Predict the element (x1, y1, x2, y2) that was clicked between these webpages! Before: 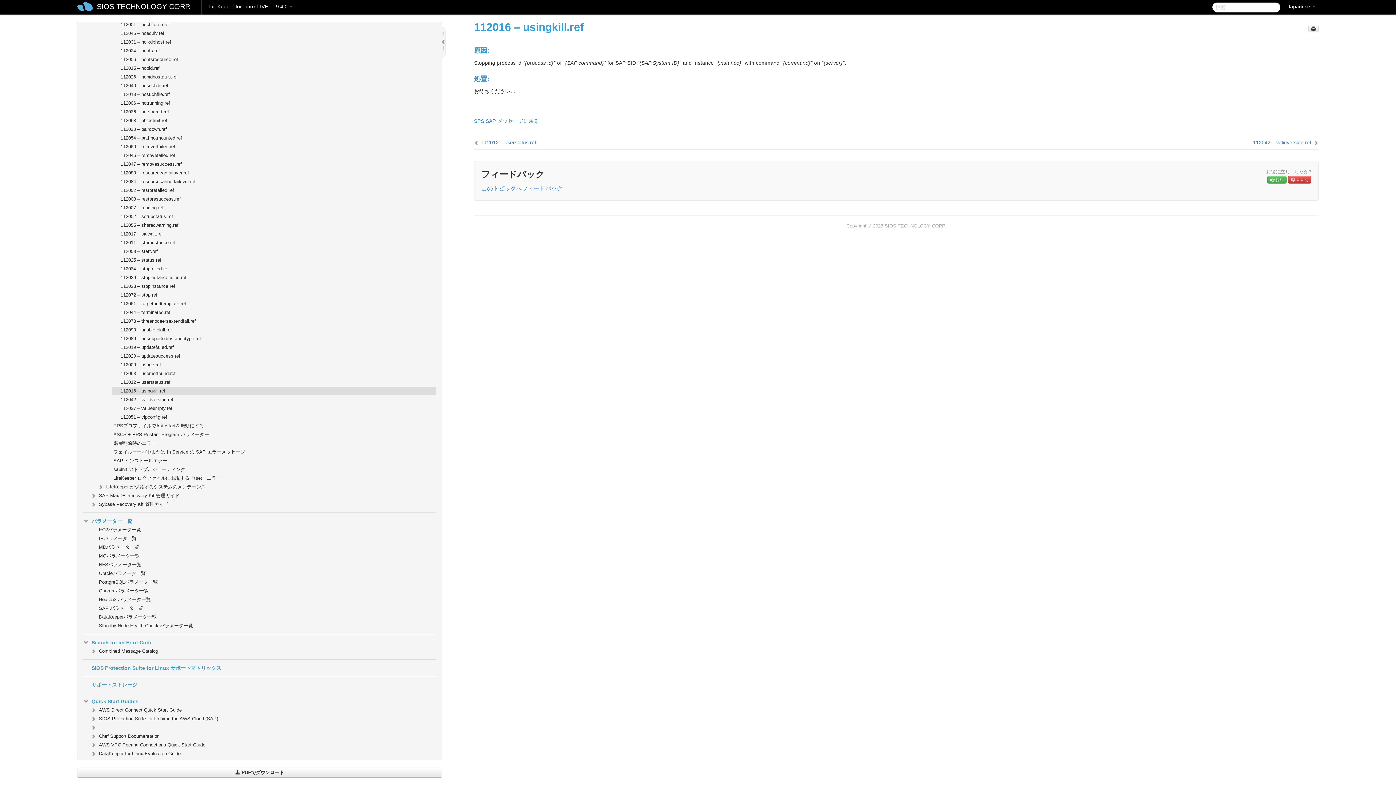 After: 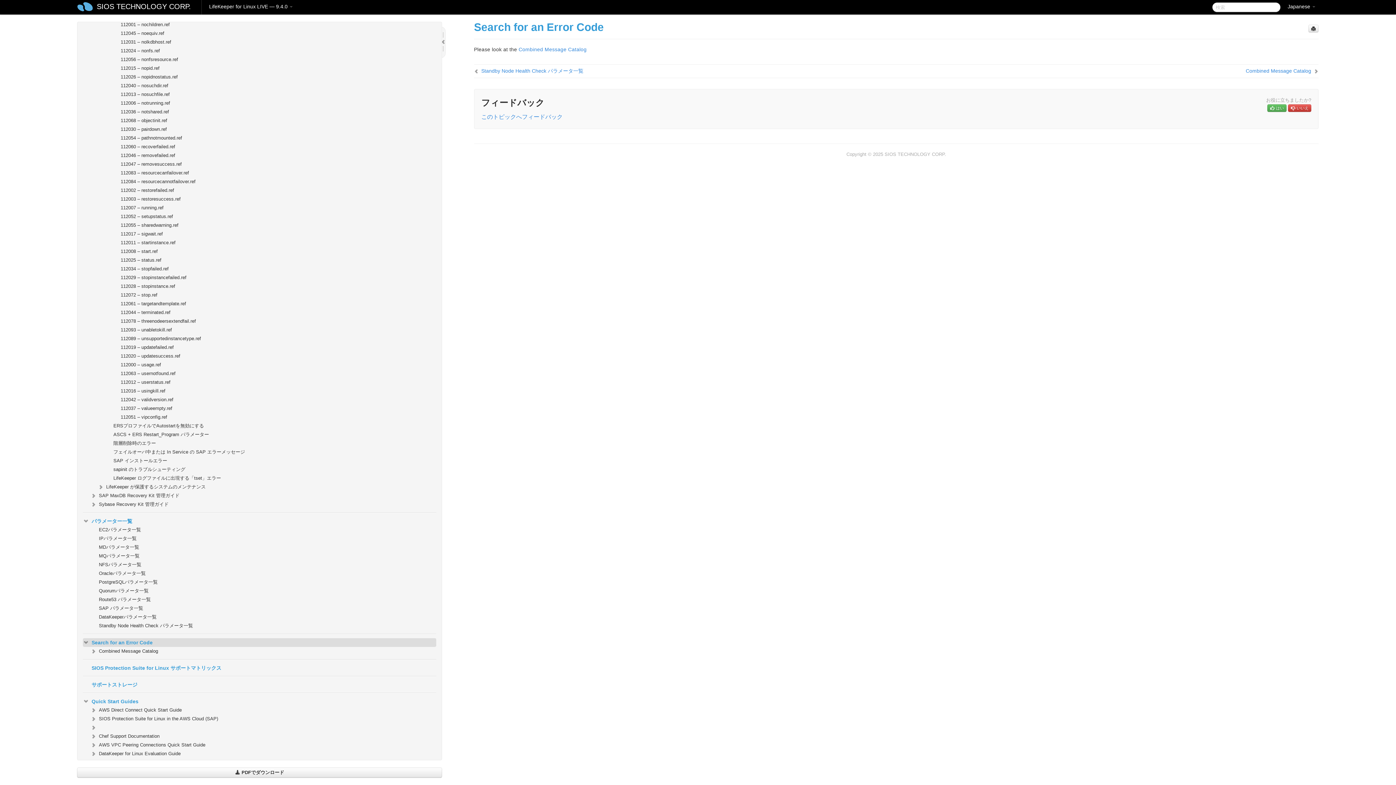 Action: bbox: (82, 638, 436, 647) label: Search for an Error Code